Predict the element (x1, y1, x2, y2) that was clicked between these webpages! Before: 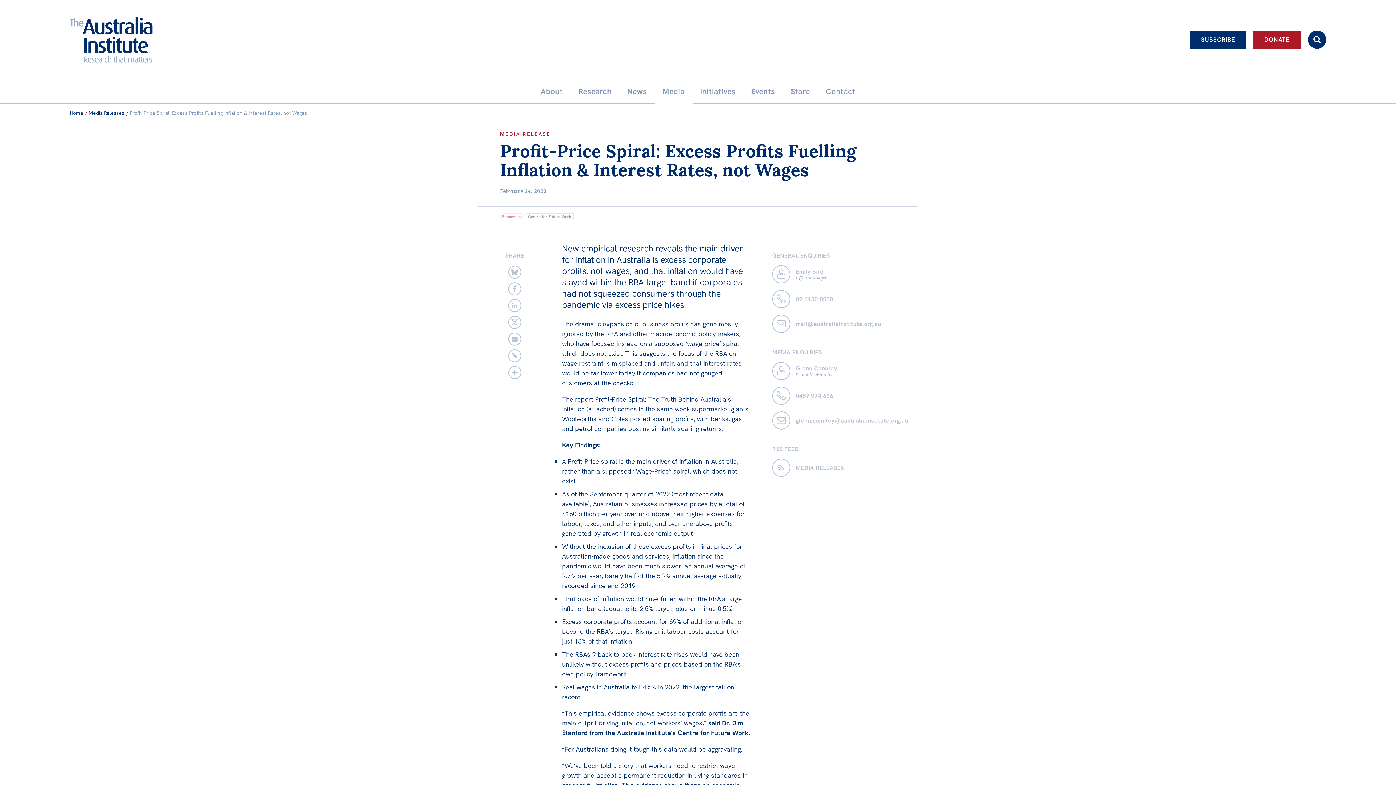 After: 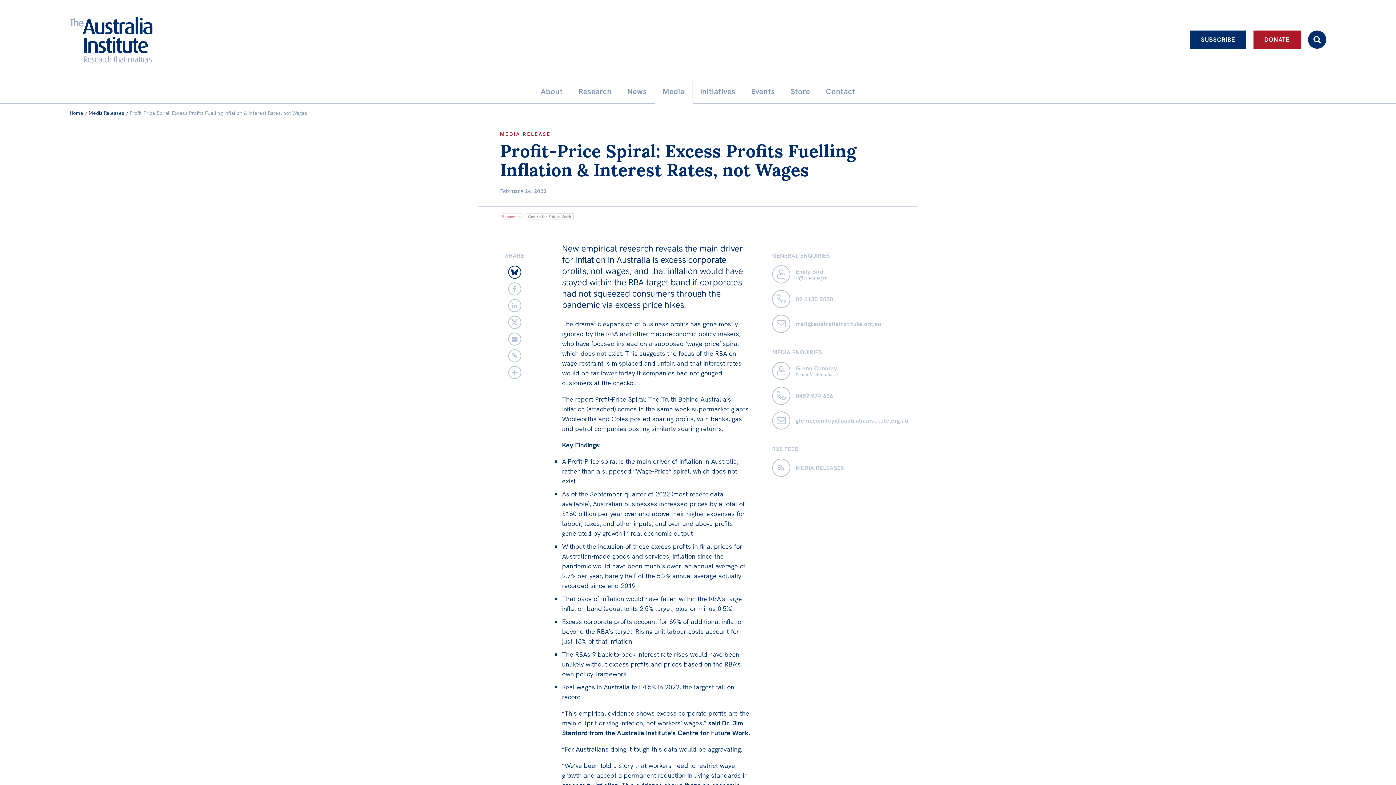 Action: bbox: (508, 265, 521, 278)